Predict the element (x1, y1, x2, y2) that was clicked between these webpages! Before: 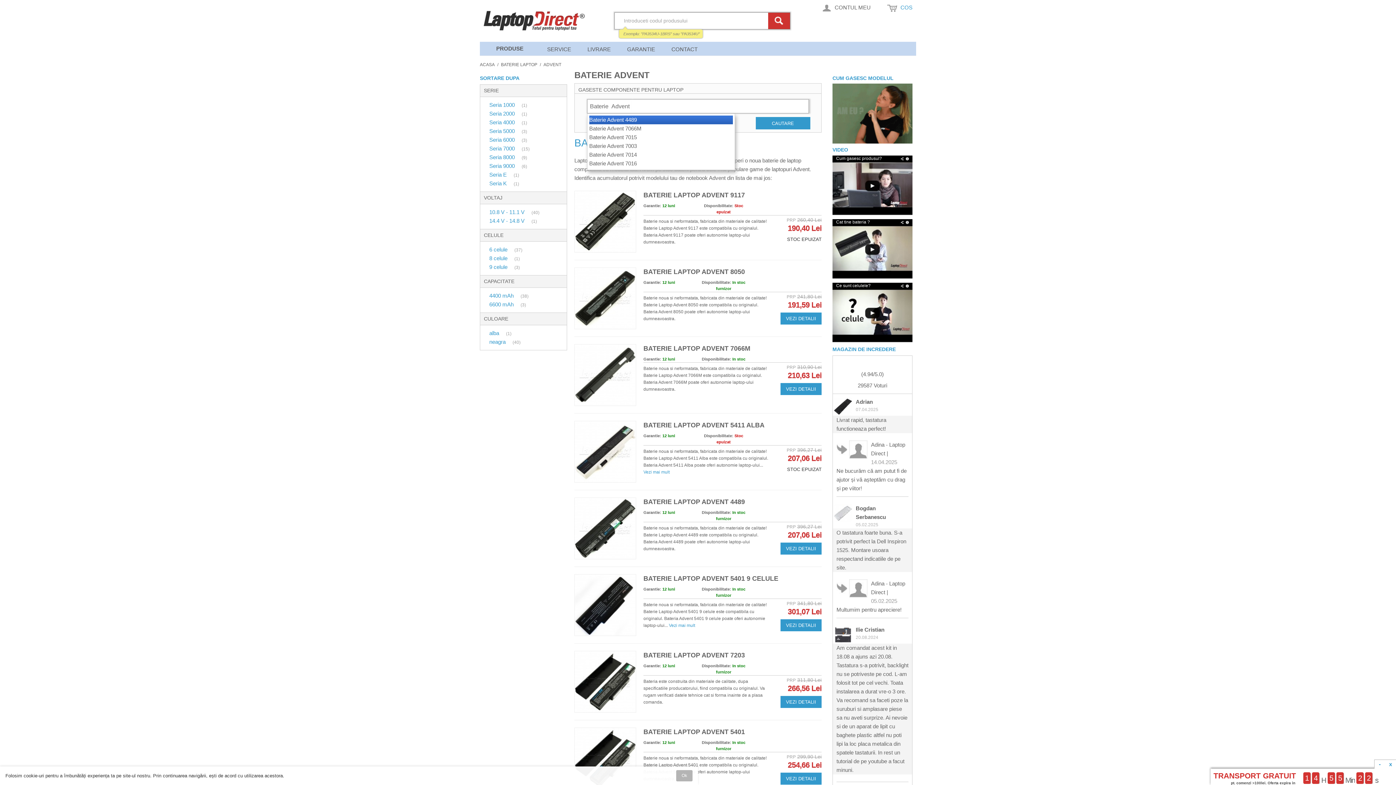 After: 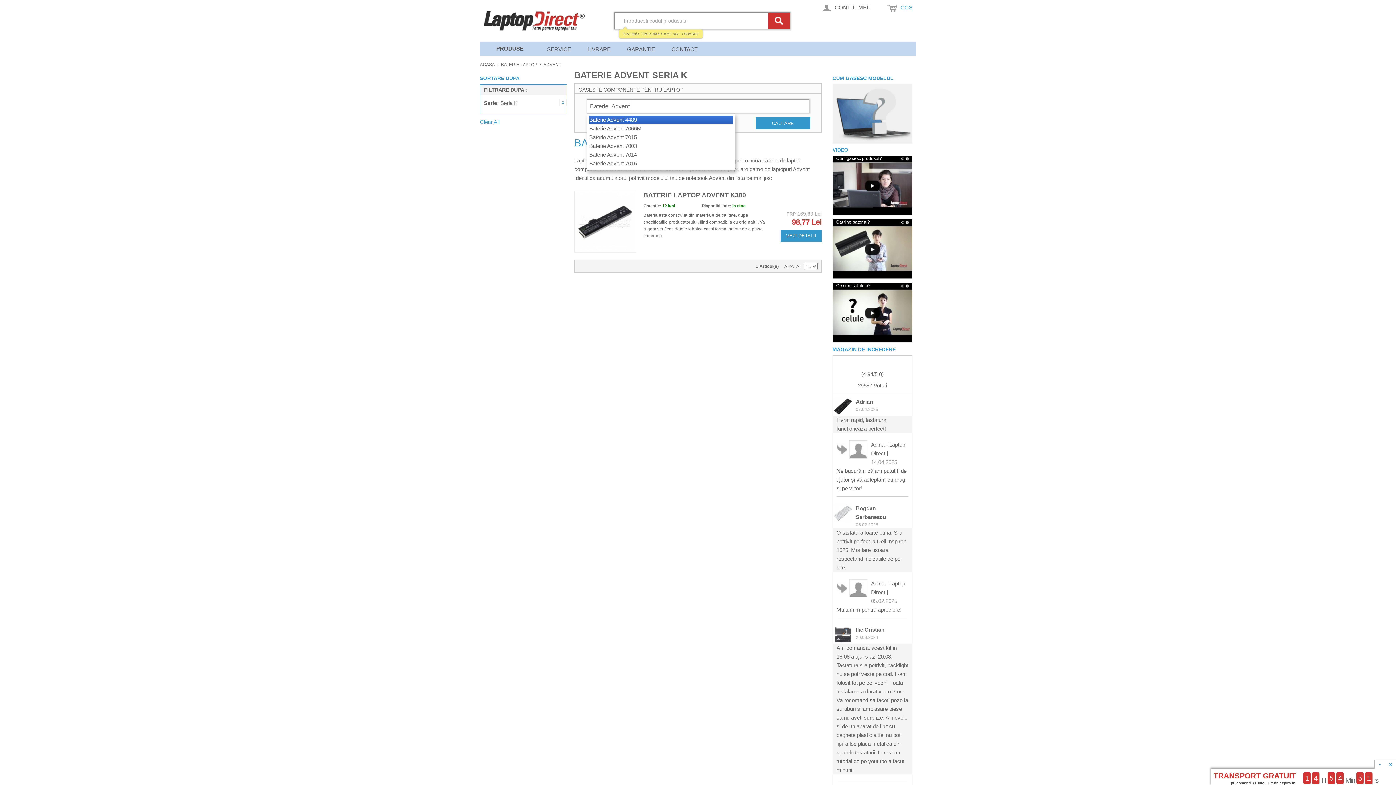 Action: label: Seria K  bbox: (484, 178, 513, 188)